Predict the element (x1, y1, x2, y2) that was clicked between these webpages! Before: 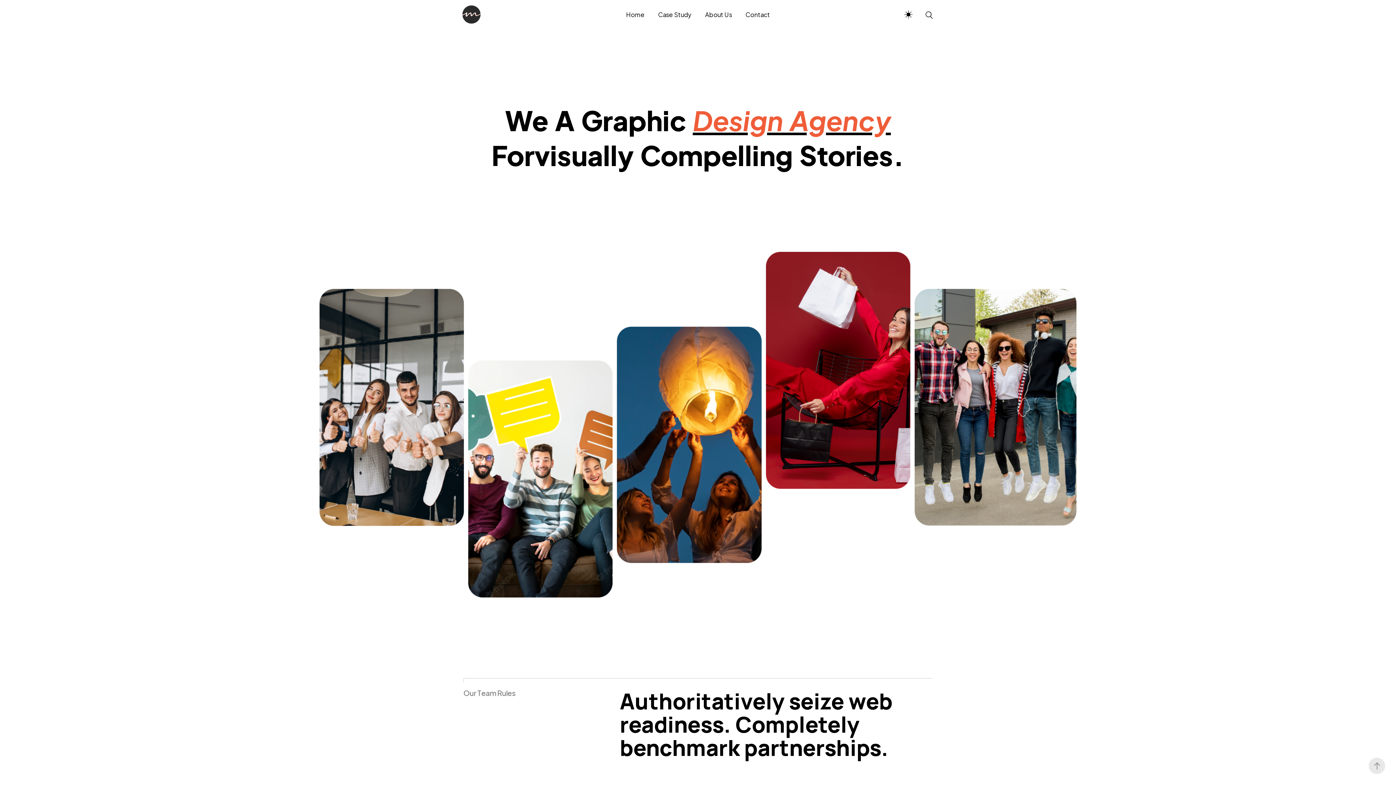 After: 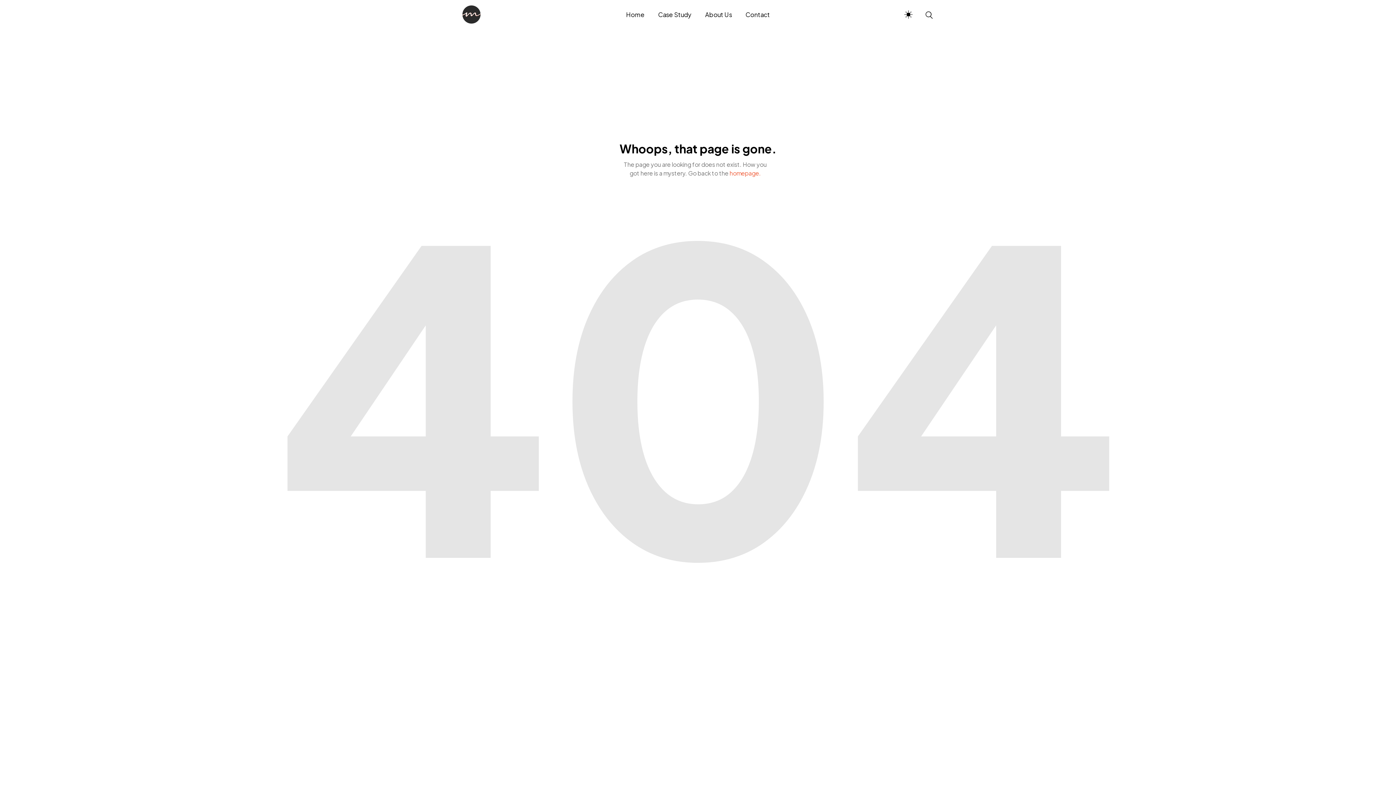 Action: bbox: (738, 10, 770, 19) label: Contact